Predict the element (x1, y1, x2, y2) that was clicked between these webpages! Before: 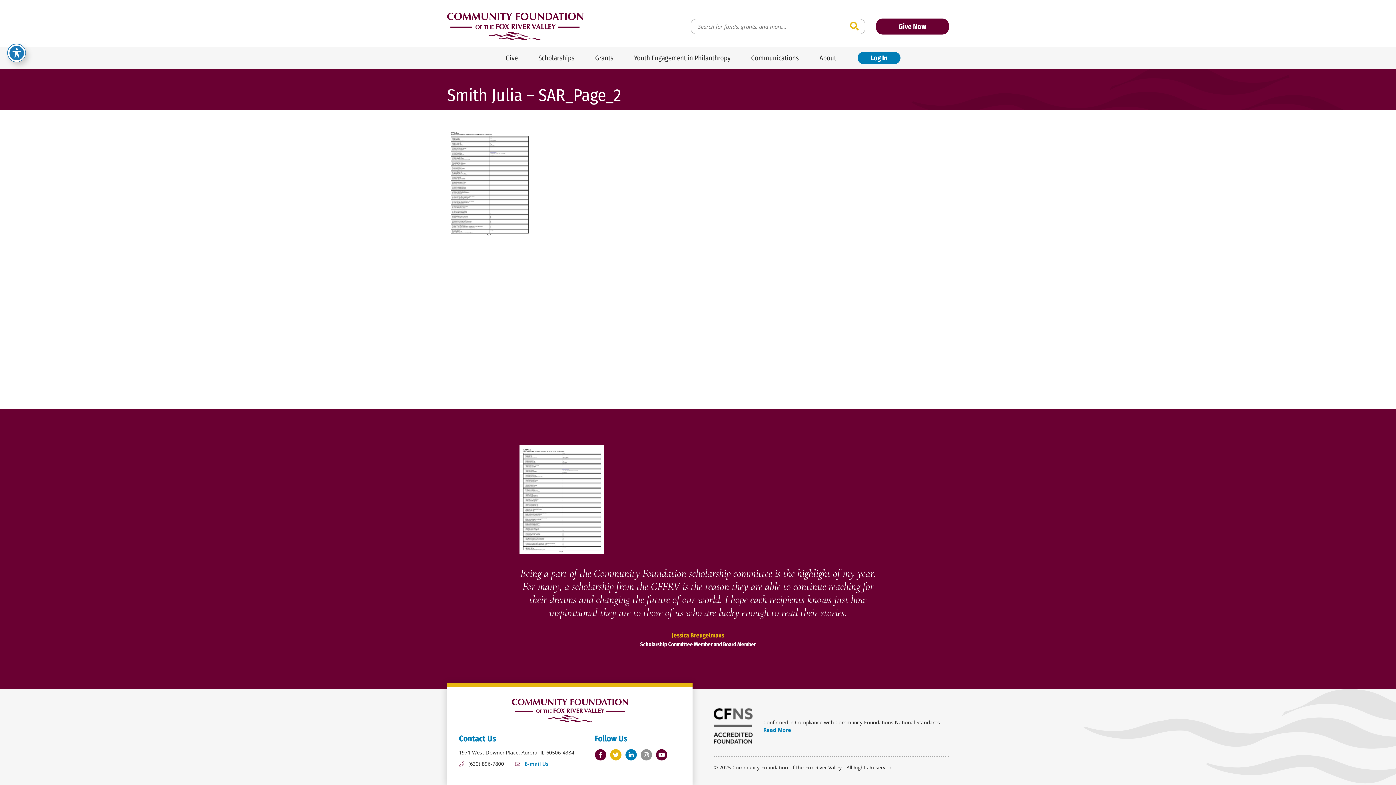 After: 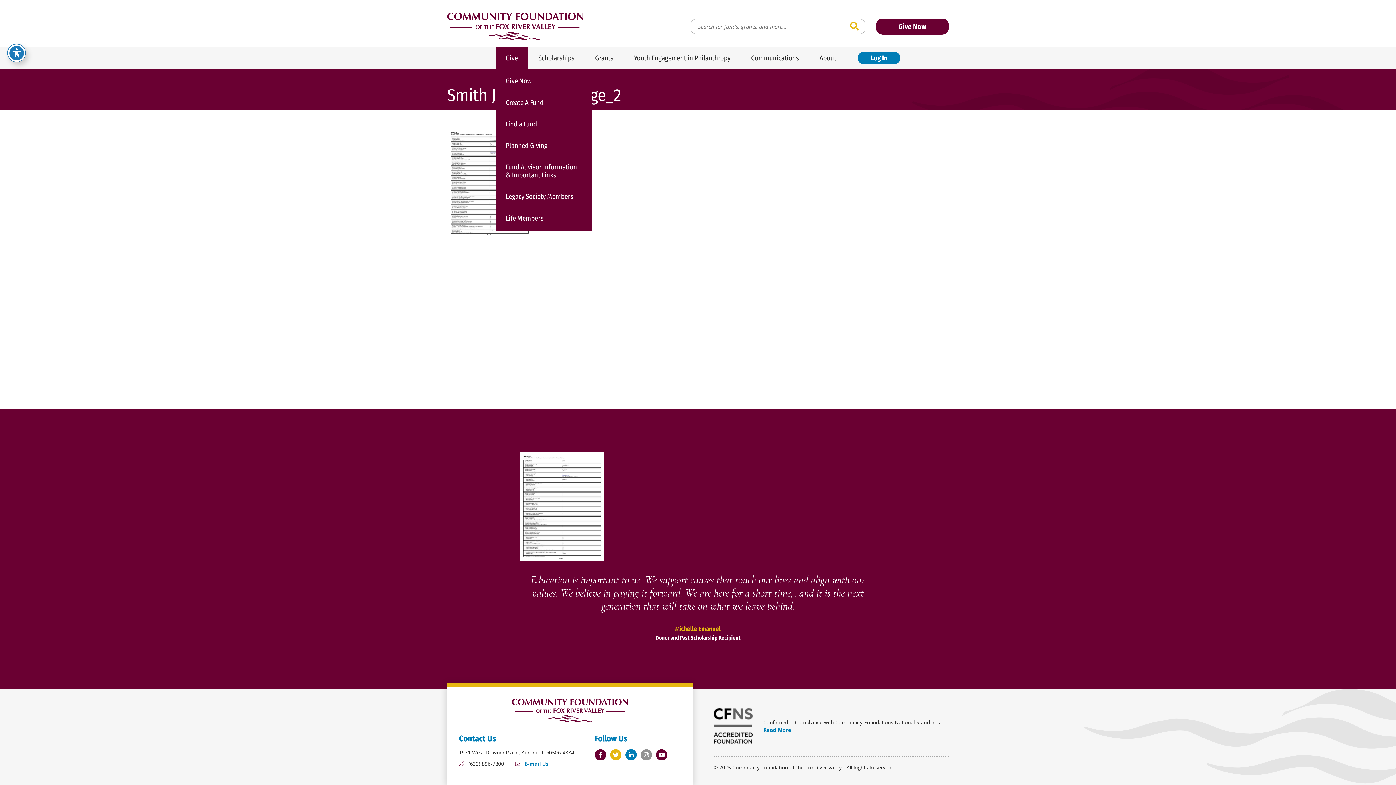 Action: bbox: (495, 47, 528, 68) label: Give